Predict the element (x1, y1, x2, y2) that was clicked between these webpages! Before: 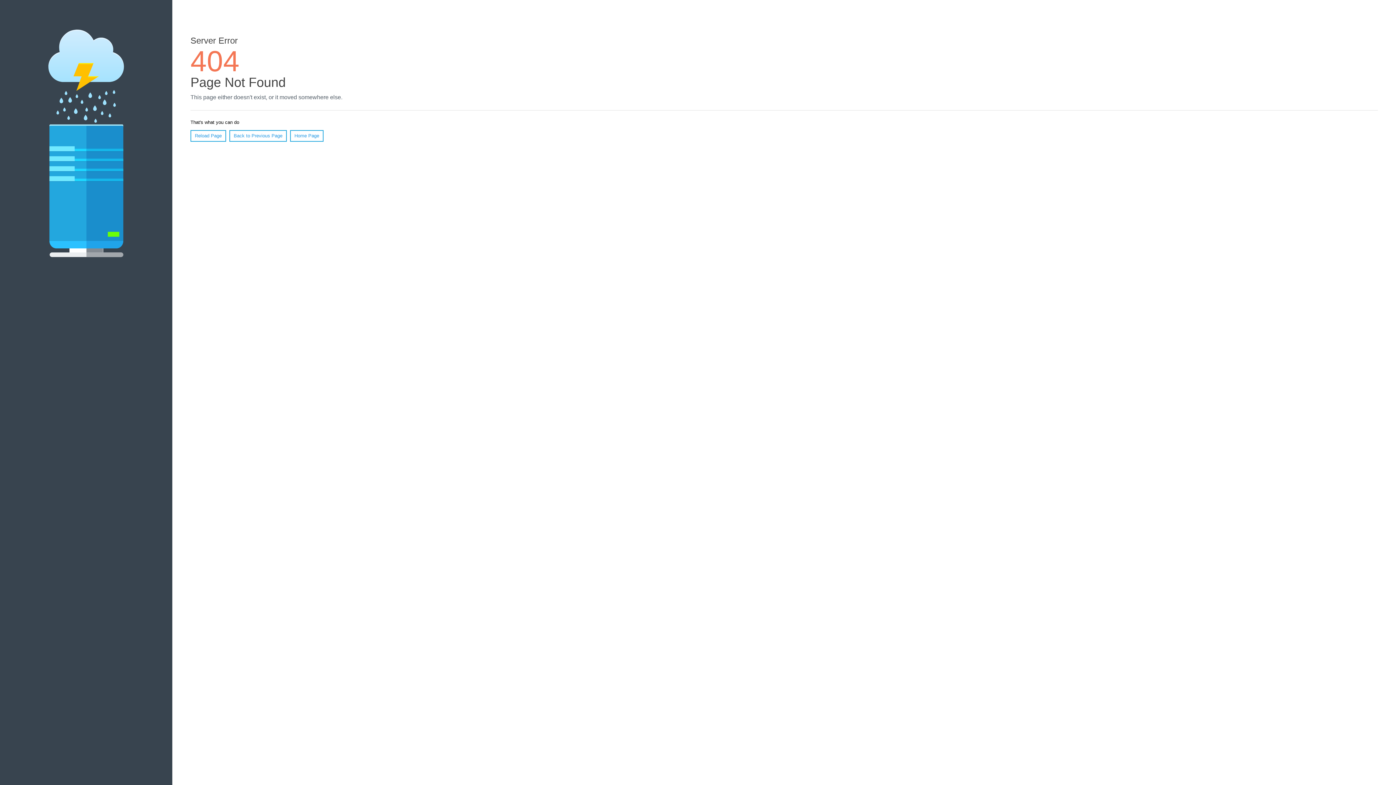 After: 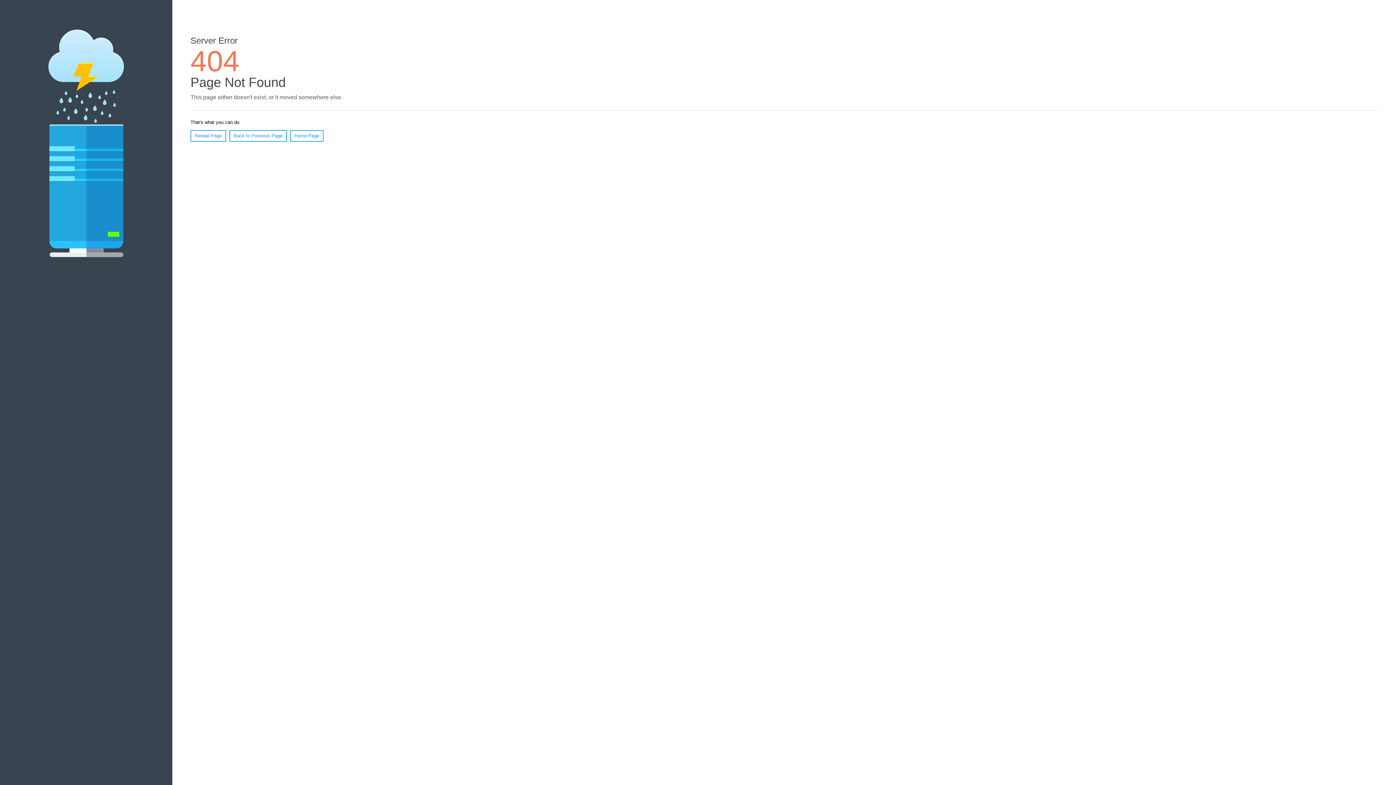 Action: bbox: (190, 130, 226, 141) label: Reload Page